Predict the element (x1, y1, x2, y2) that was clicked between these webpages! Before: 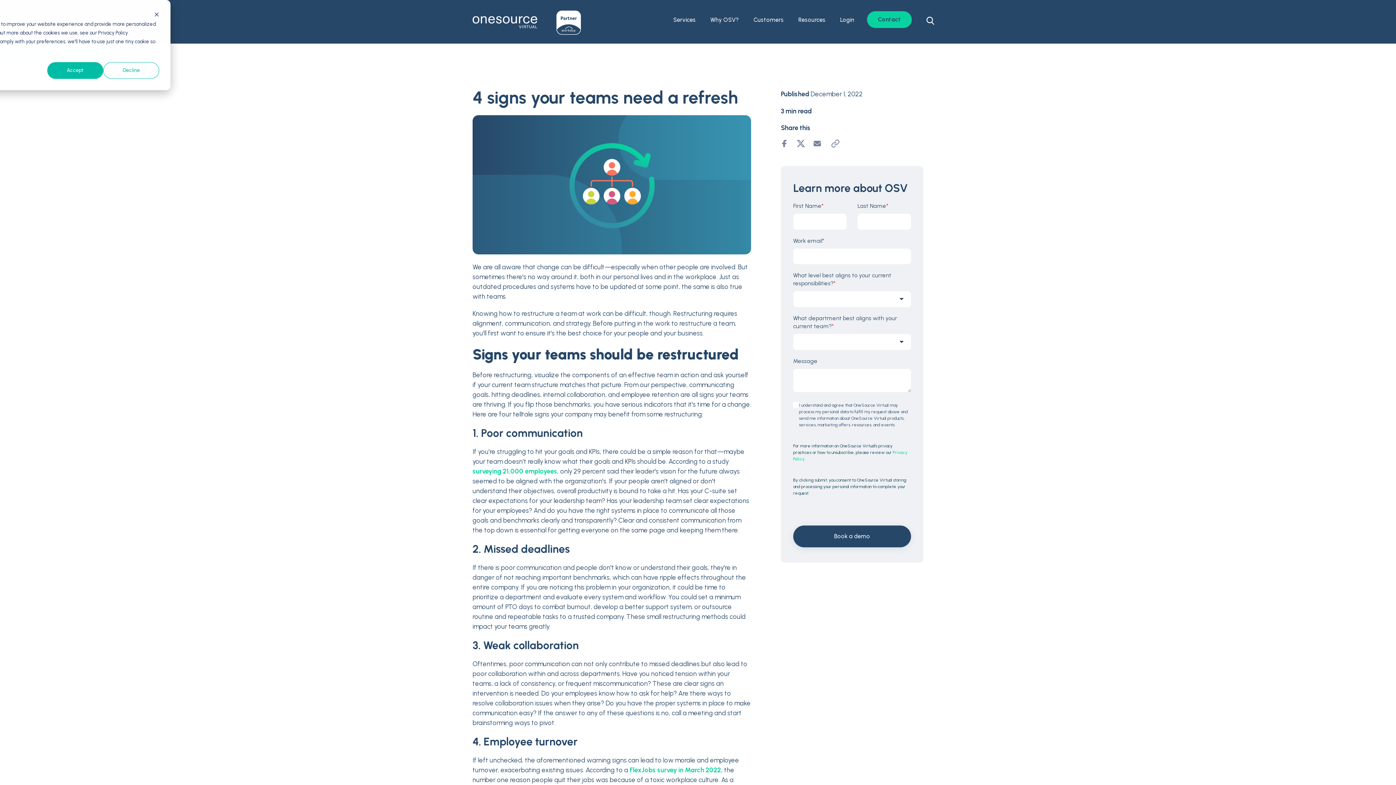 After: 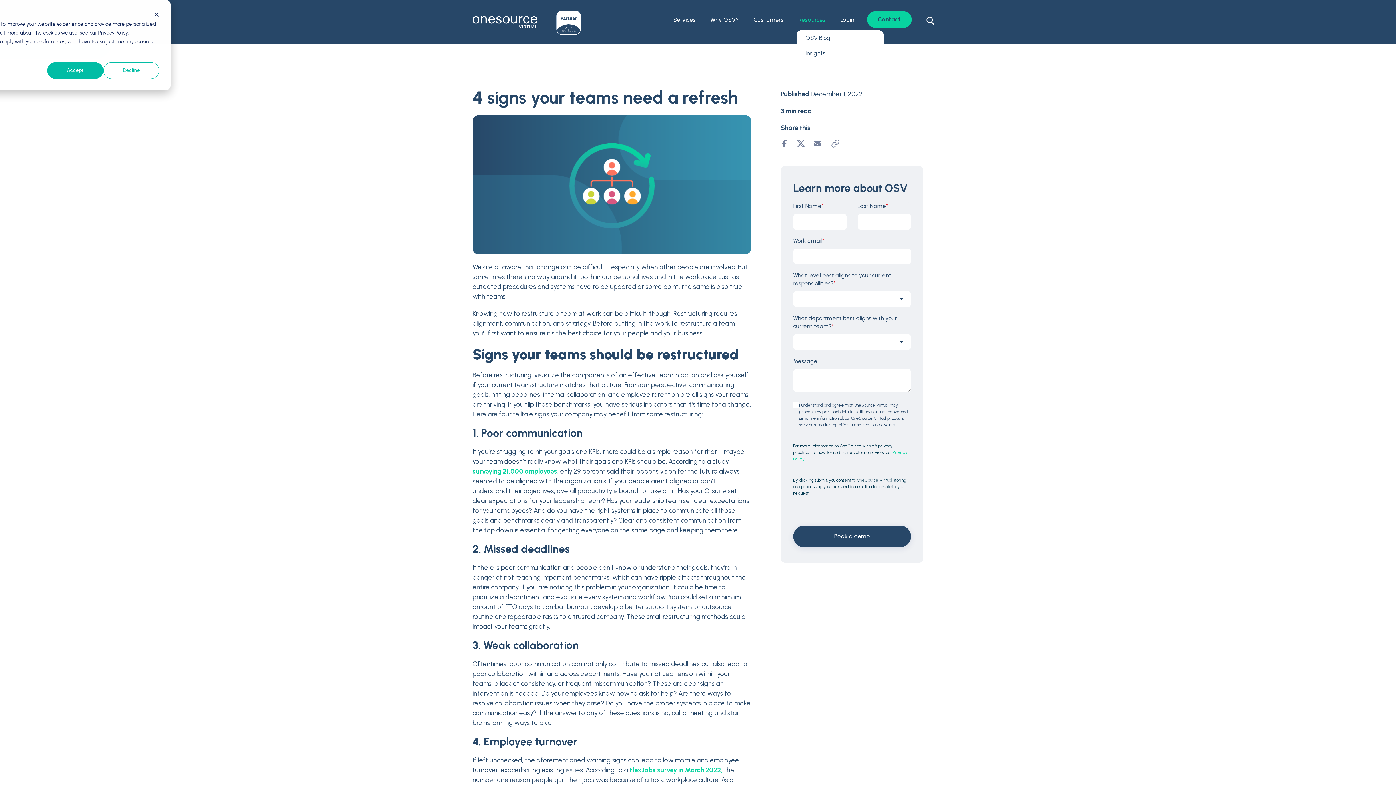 Action: bbox: (796, 13, 827, 26) label: Resources